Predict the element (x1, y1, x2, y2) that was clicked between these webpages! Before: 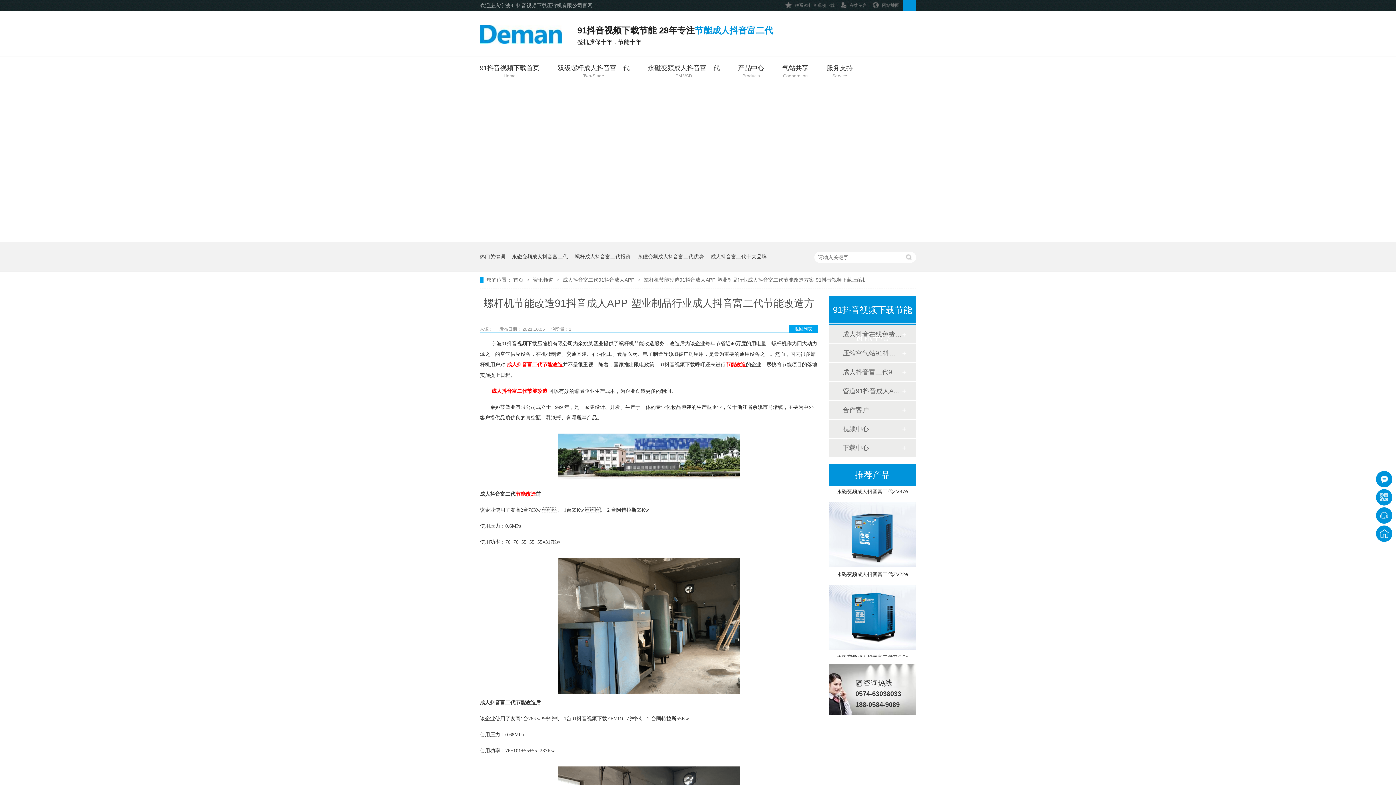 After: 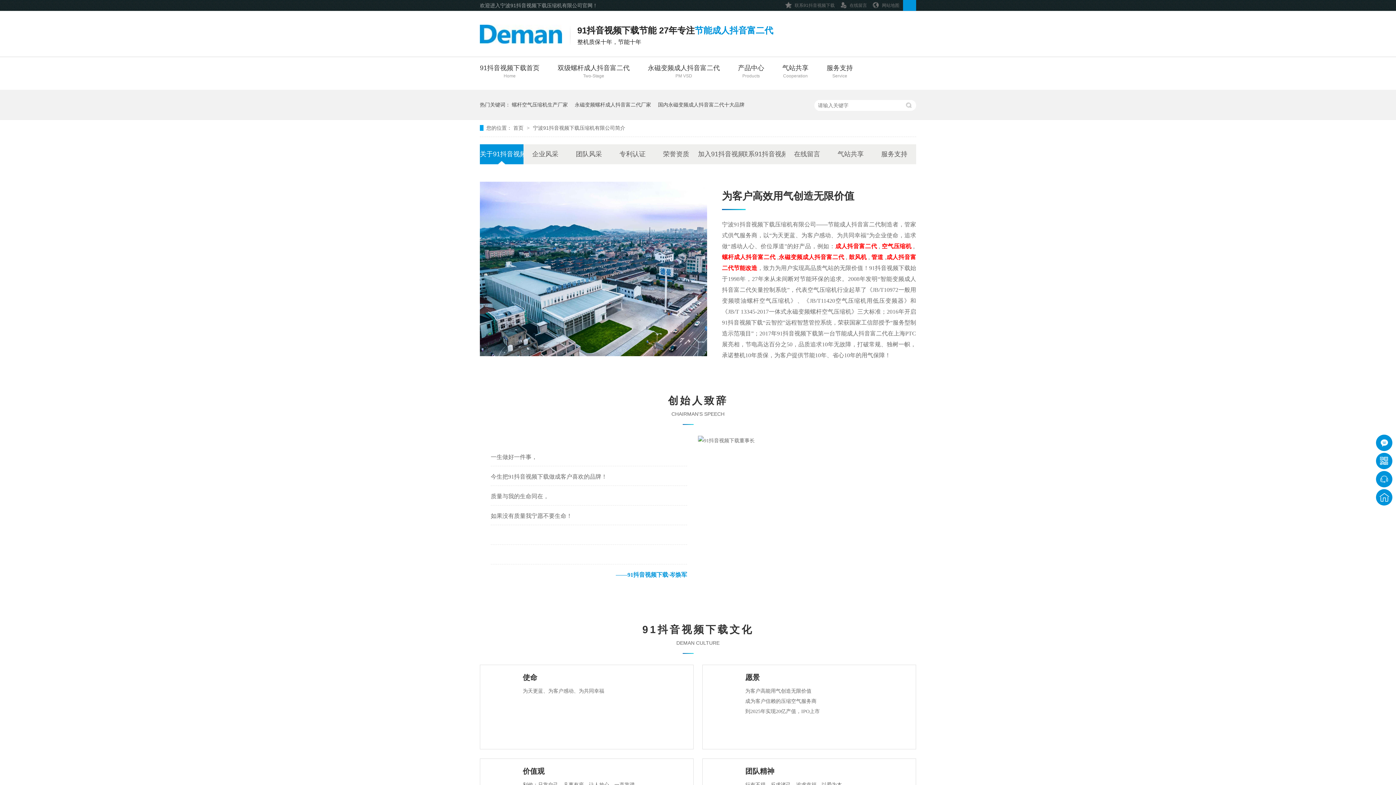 Action: bbox: (710, 241, 766, 271) label: 成人抖音富二代十大品牌